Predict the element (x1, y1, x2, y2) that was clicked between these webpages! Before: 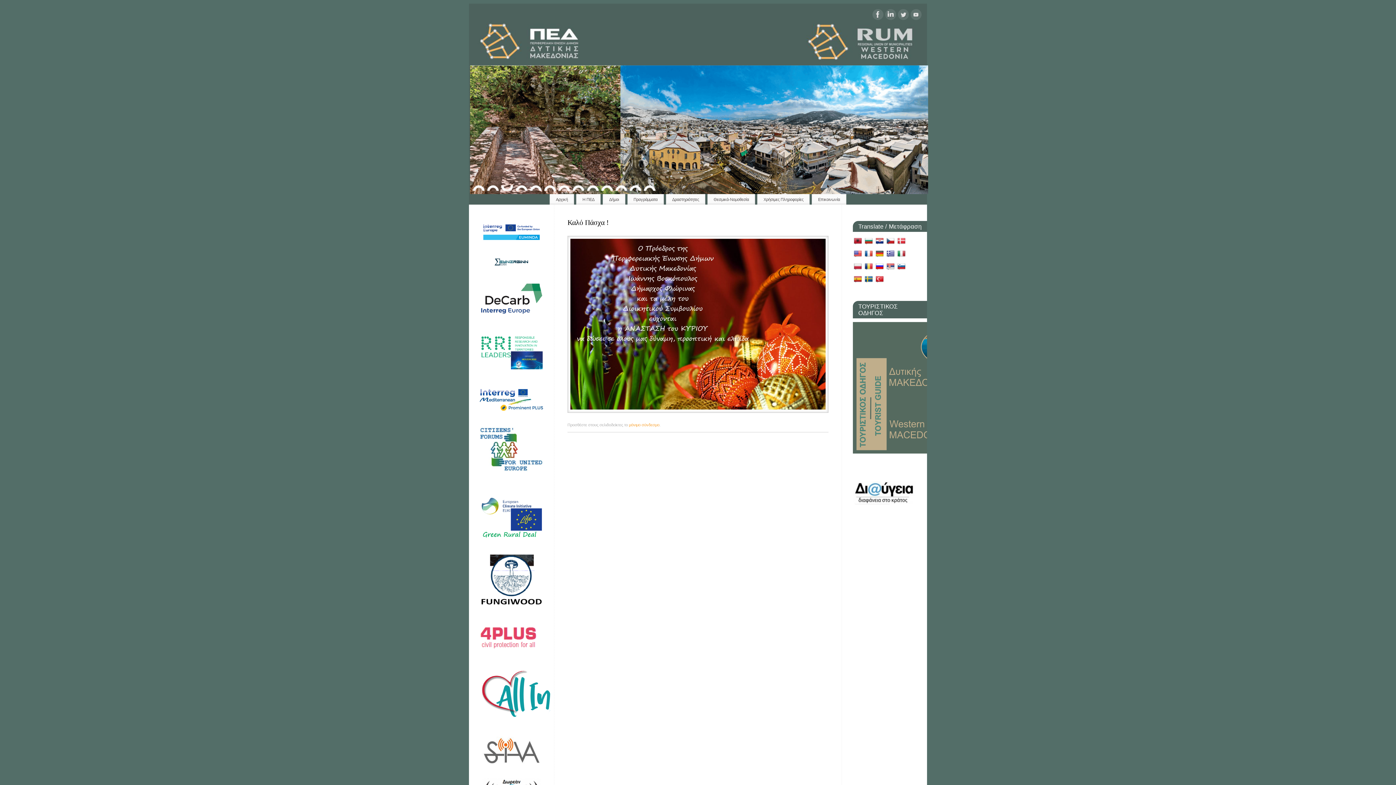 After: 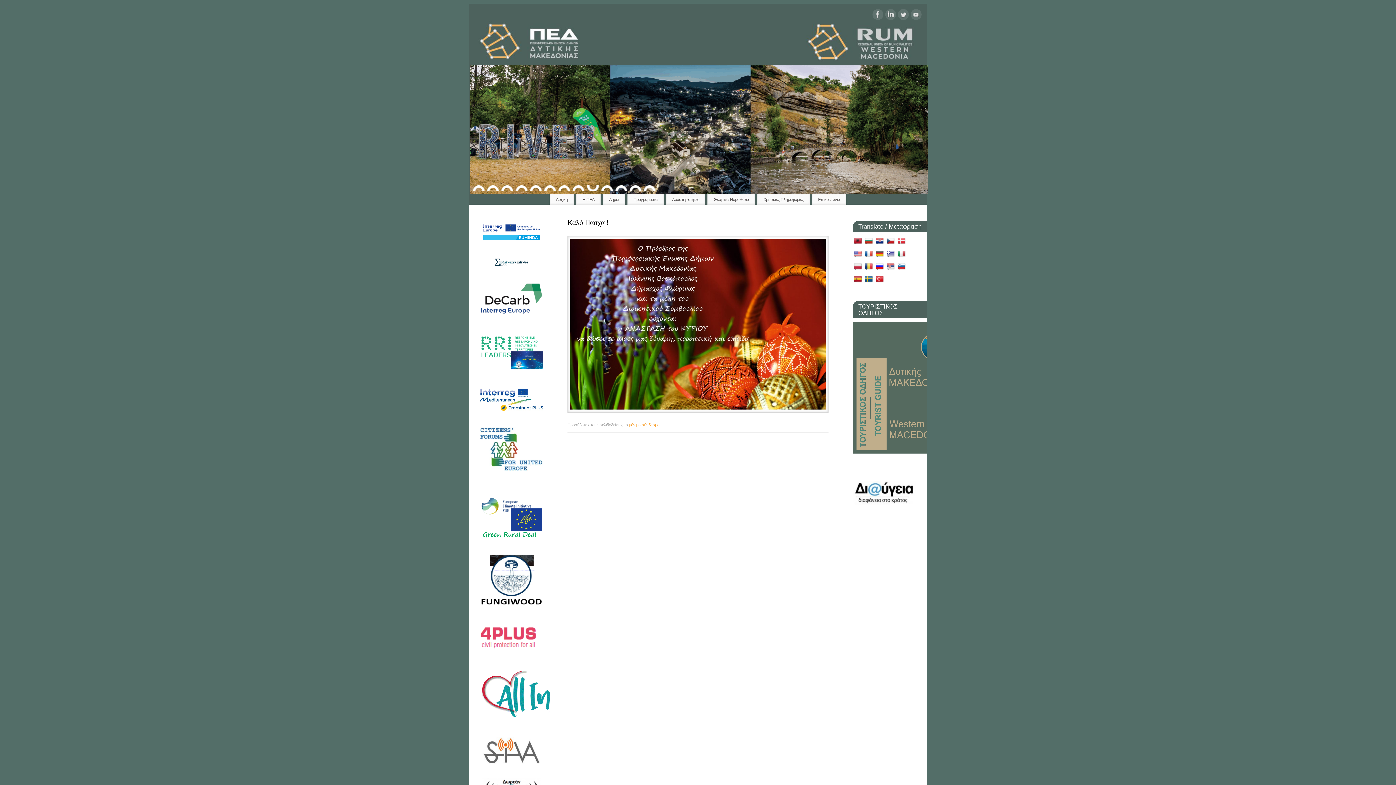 Action: bbox: (854, 250, 862, 257)